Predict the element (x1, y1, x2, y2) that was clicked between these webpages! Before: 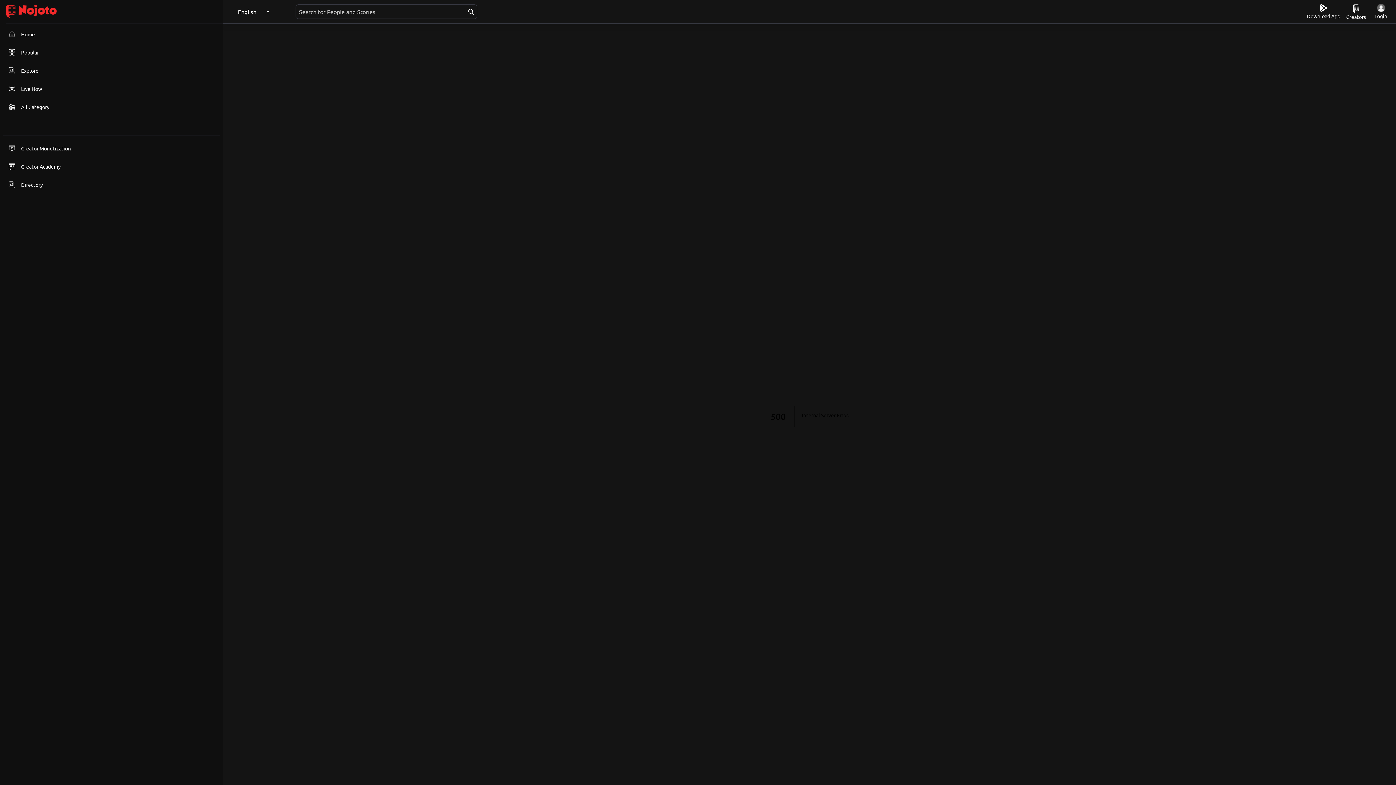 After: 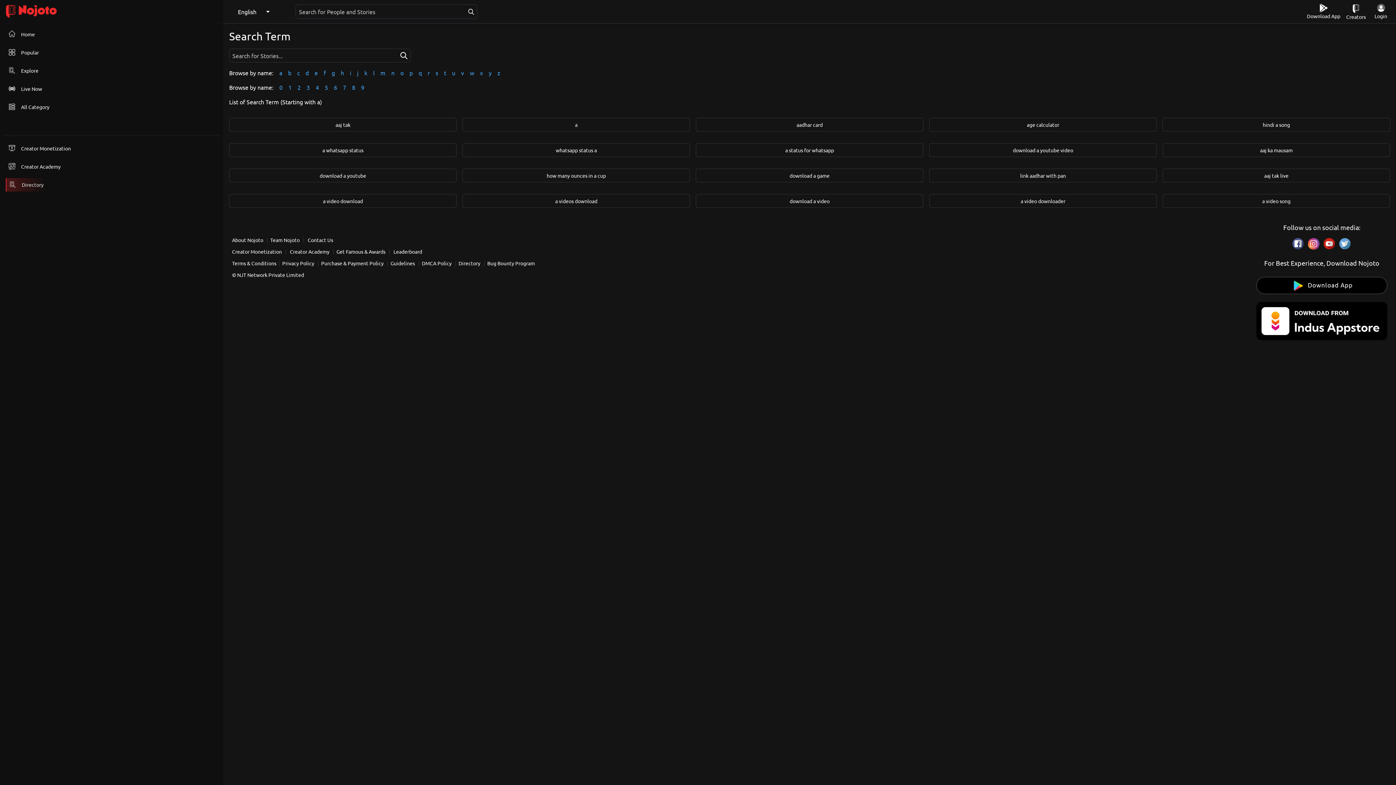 Action: bbox: (5, 178, 45, 191) label: Directory